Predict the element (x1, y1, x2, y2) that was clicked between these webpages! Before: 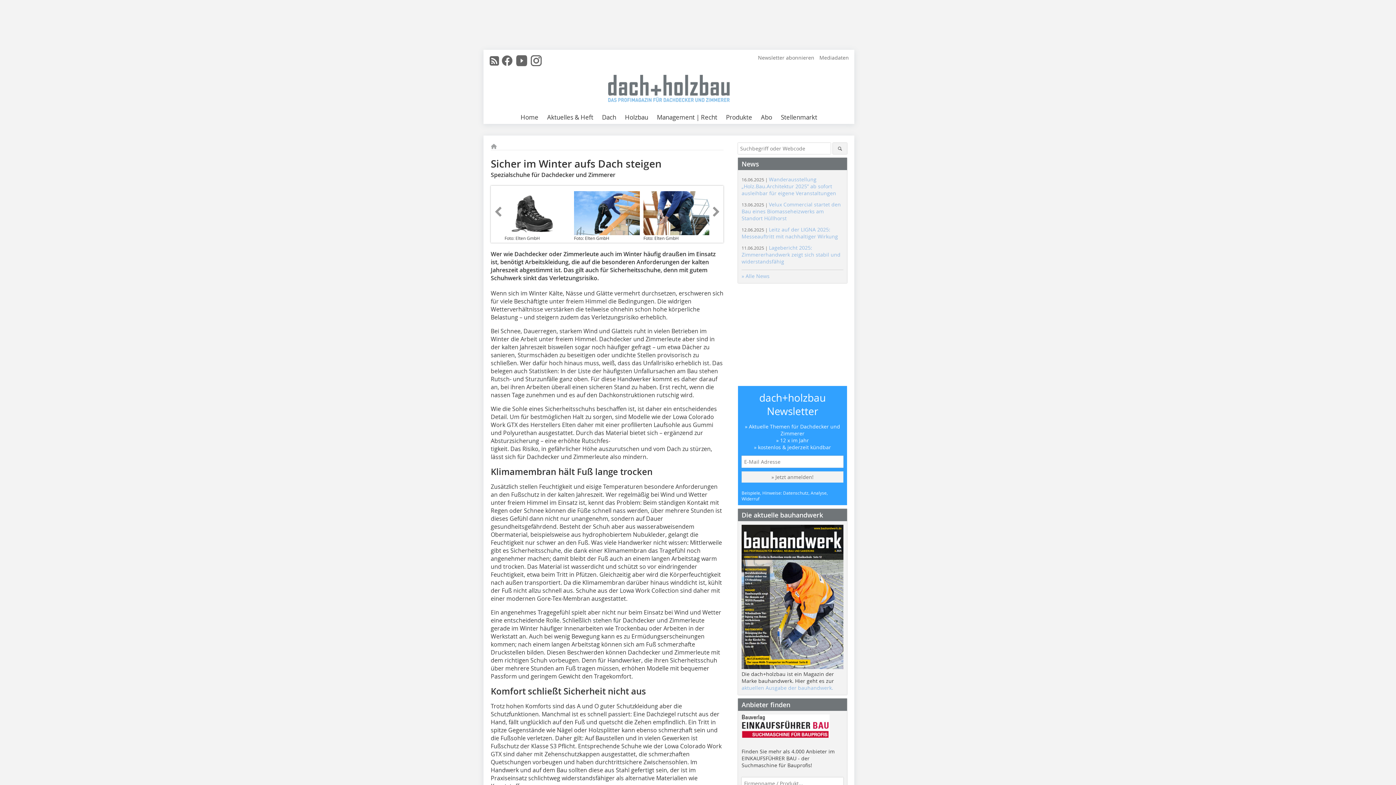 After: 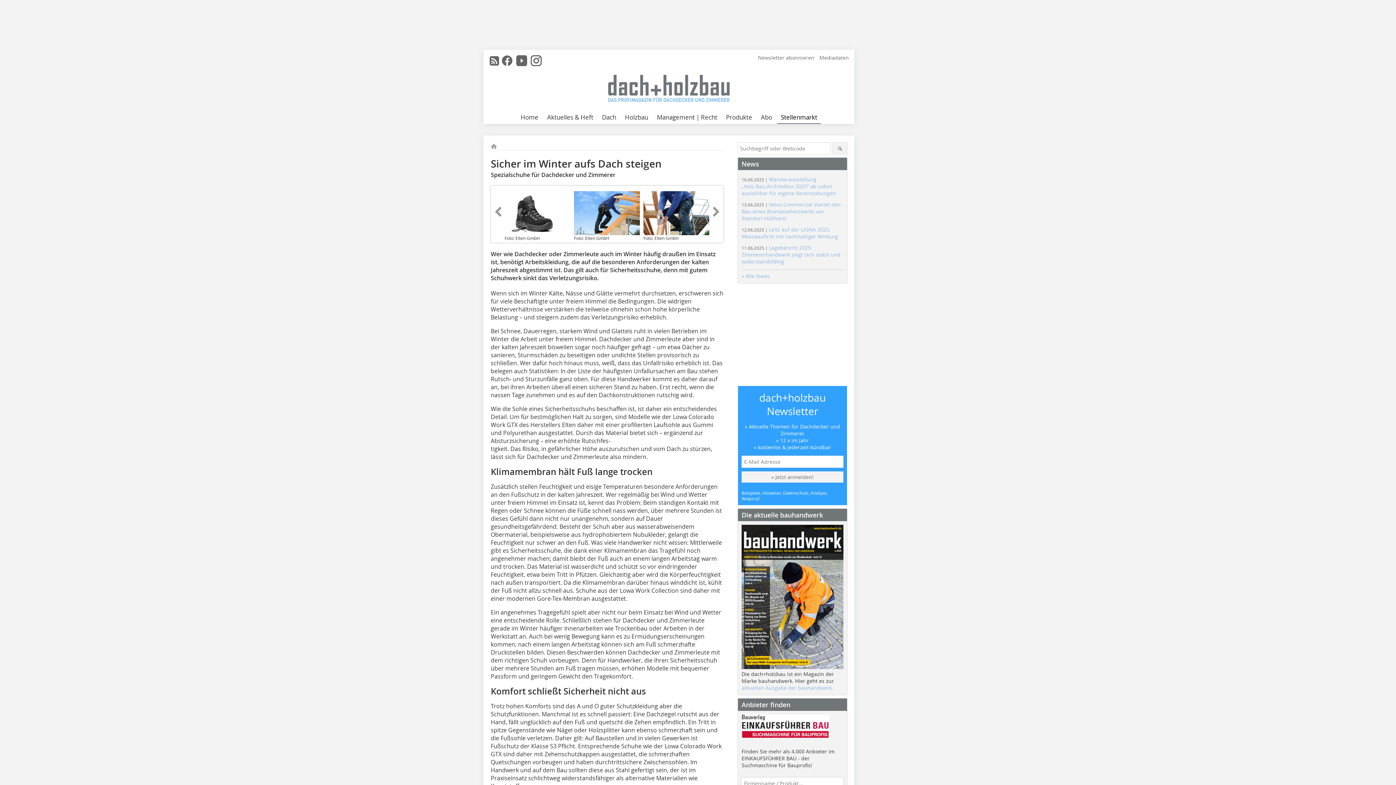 Action: bbox: (777, 111, 821, 124) label: Stellenmarkt